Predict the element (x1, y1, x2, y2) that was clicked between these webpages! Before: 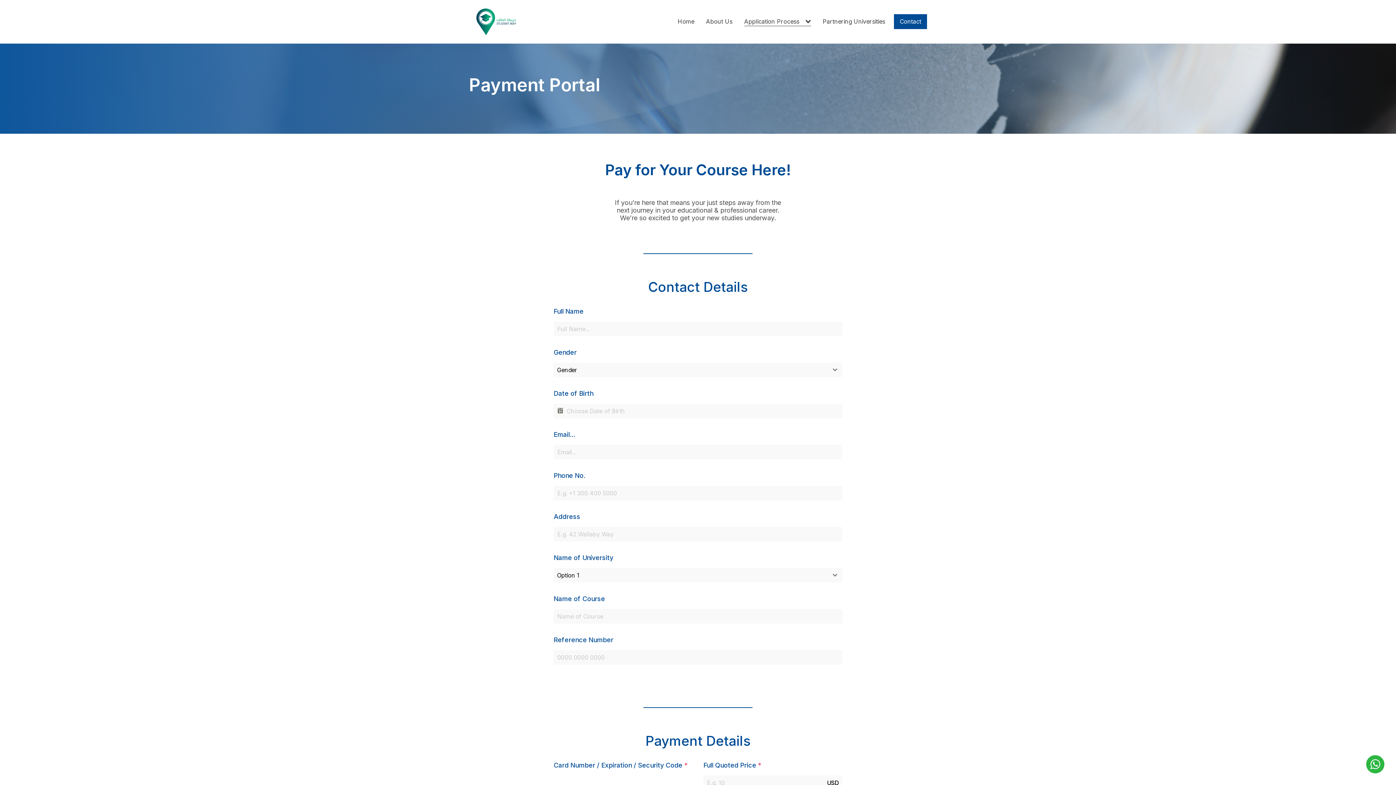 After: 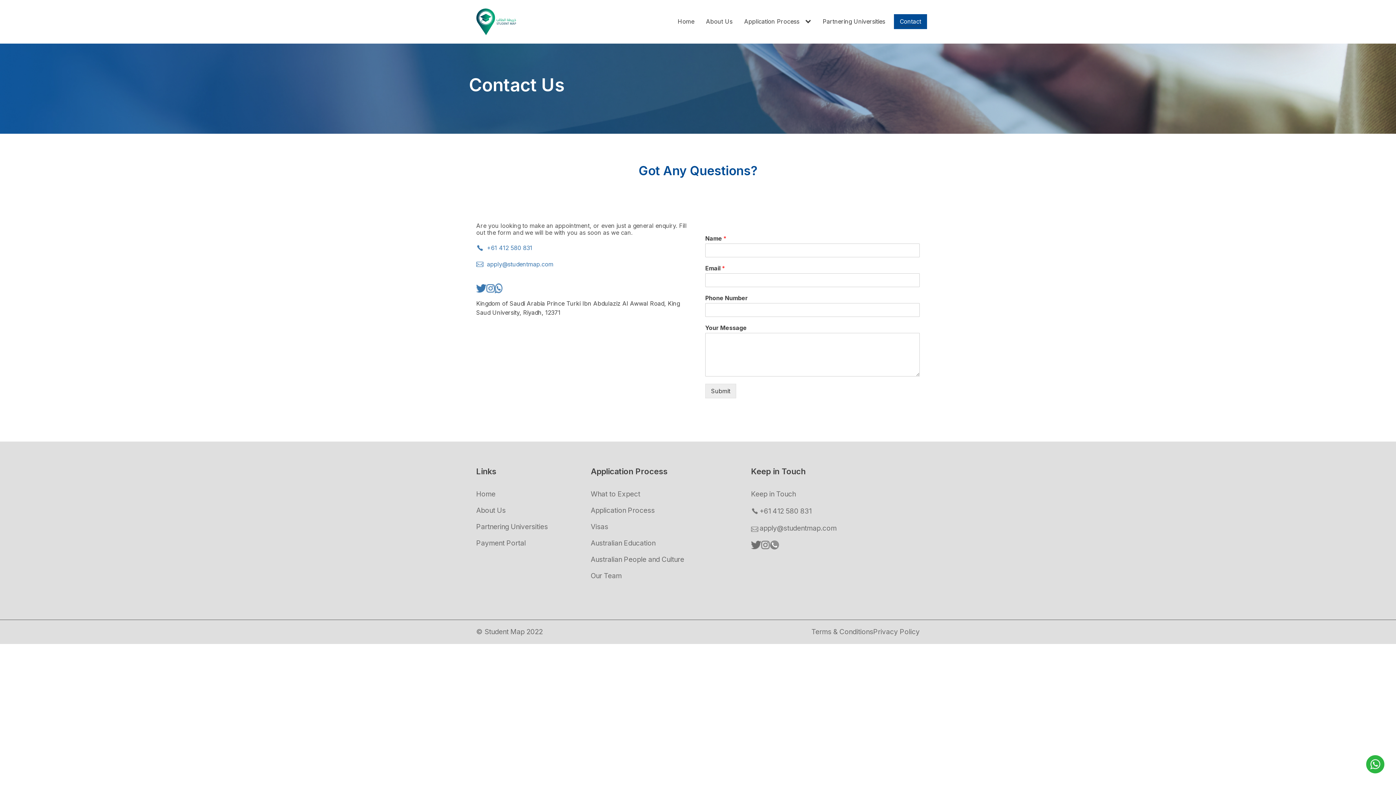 Action: label: Contact bbox: (894, 14, 927, 29)